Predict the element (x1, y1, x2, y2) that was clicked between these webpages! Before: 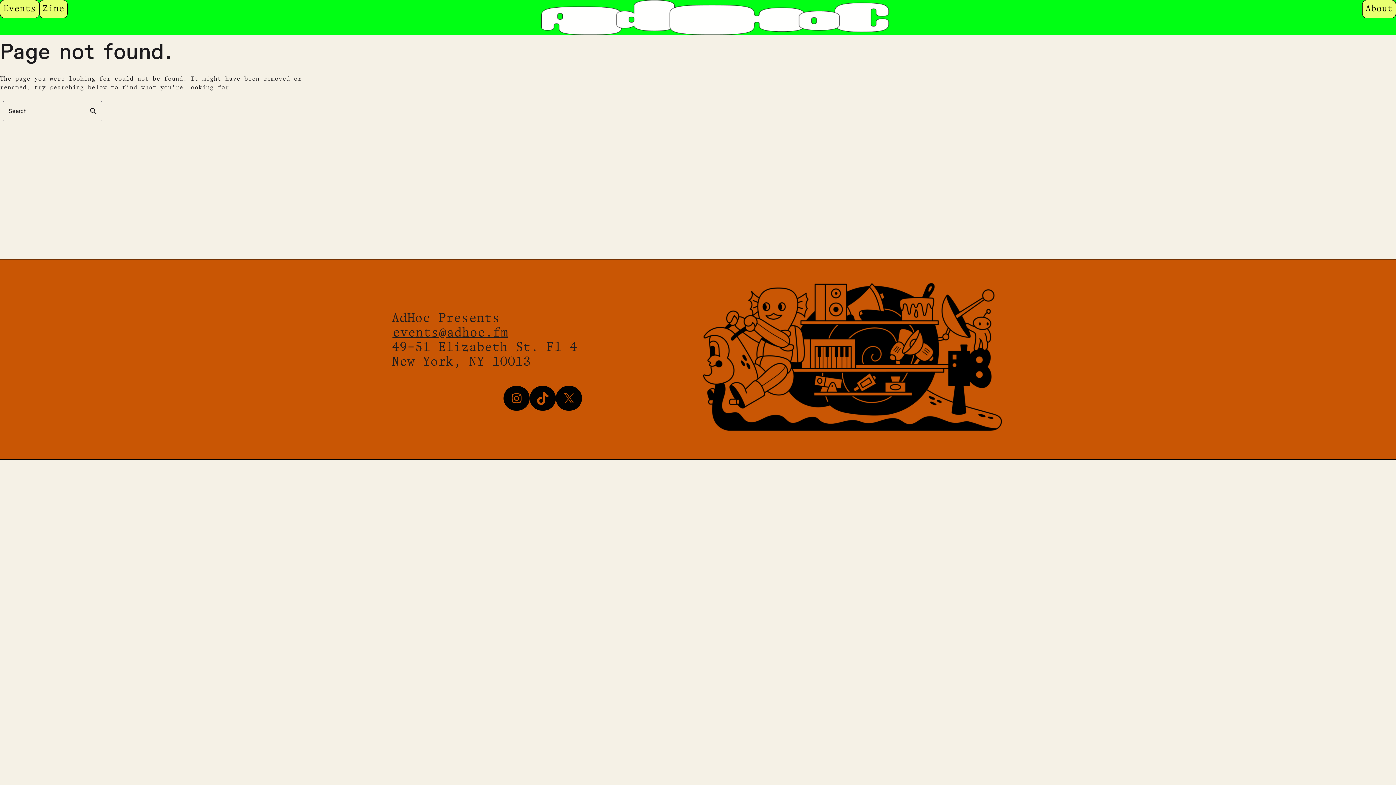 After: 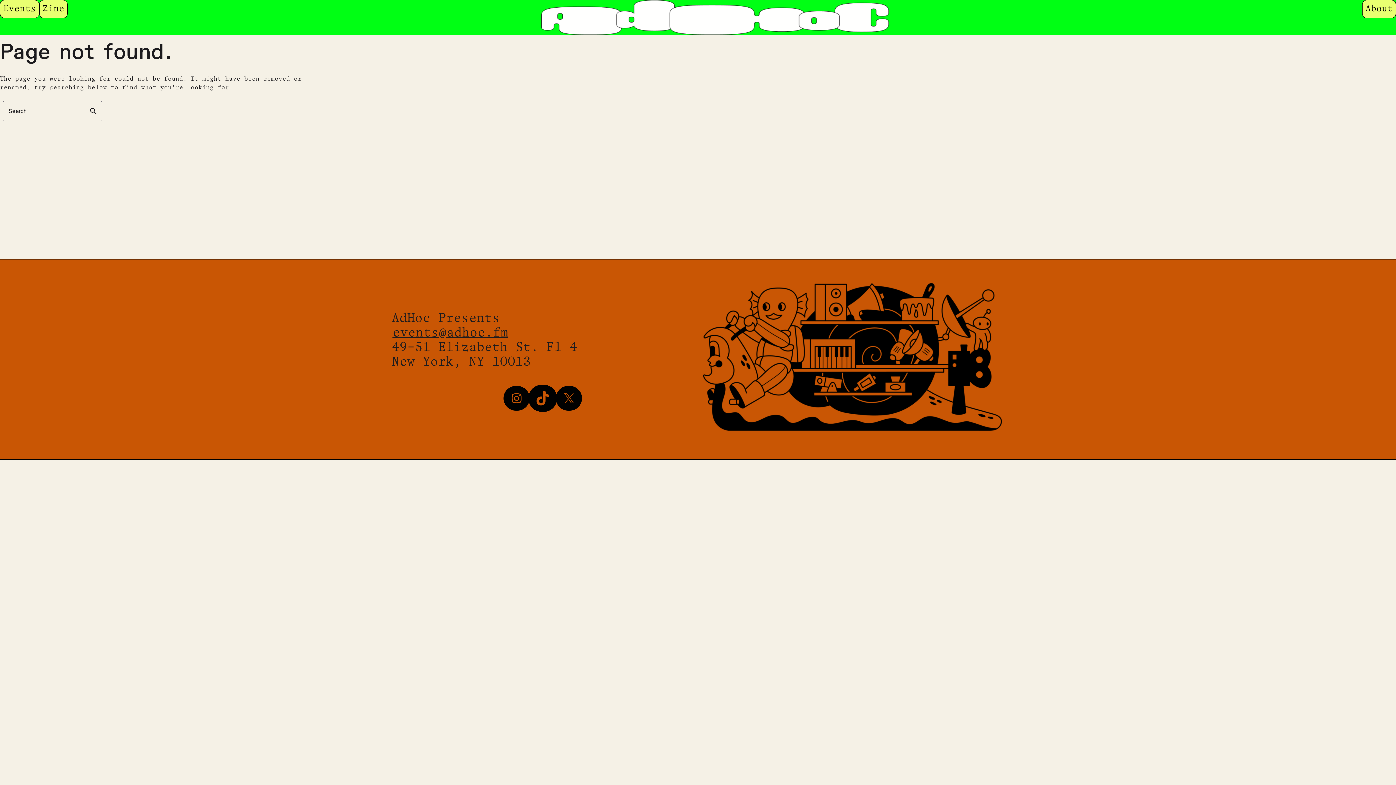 Action: label: TikTok bbox: (530, 386, 555, 410)